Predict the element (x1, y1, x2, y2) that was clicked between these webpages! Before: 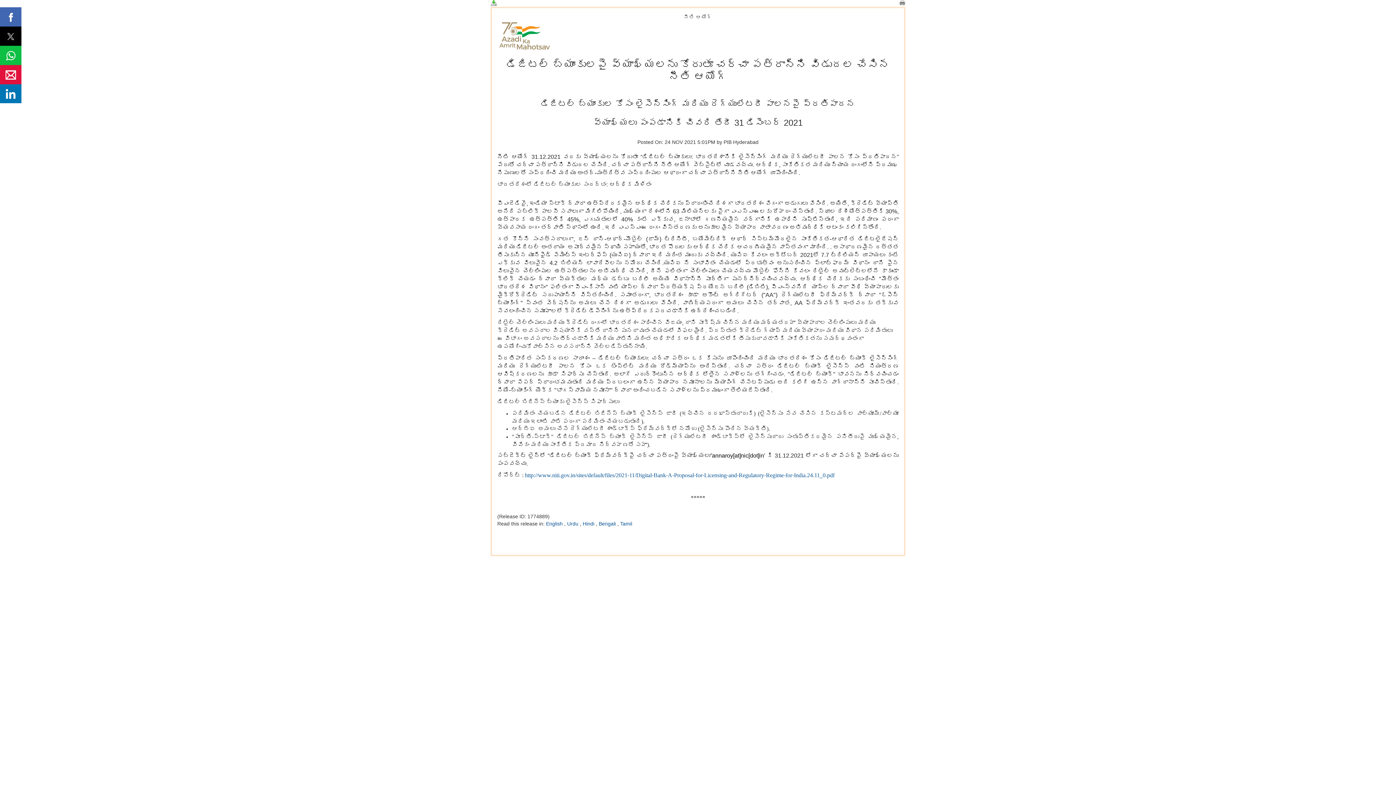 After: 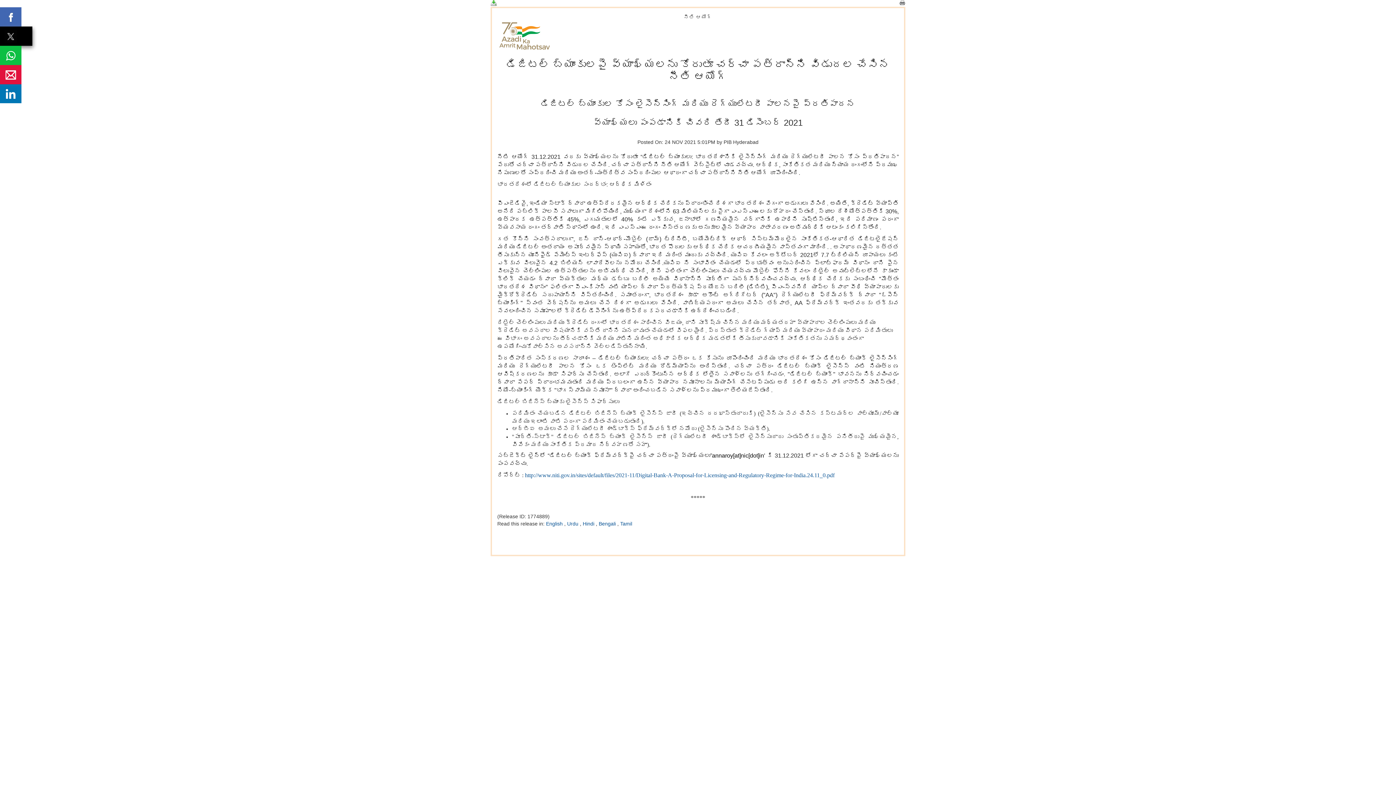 Action: bbox: (0, 26, 21, 45)